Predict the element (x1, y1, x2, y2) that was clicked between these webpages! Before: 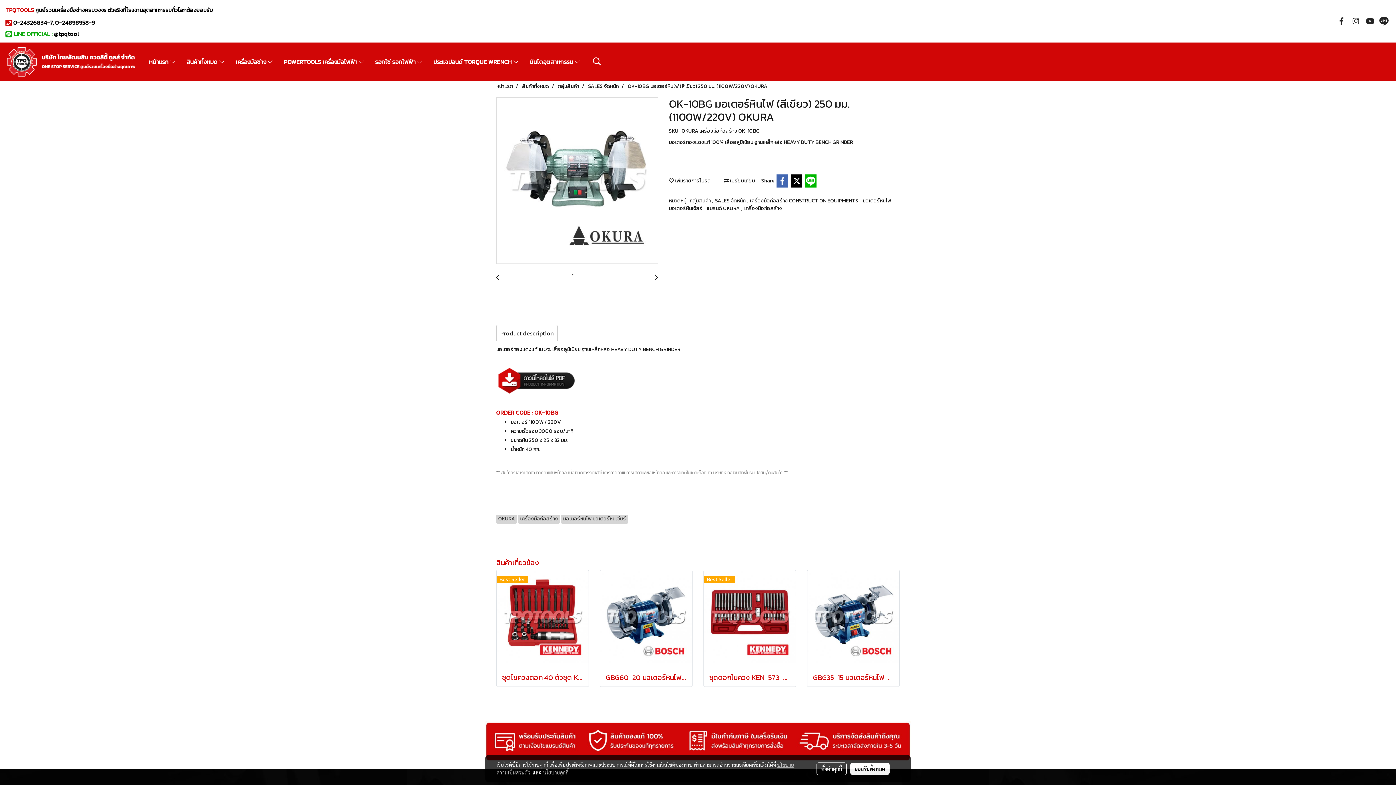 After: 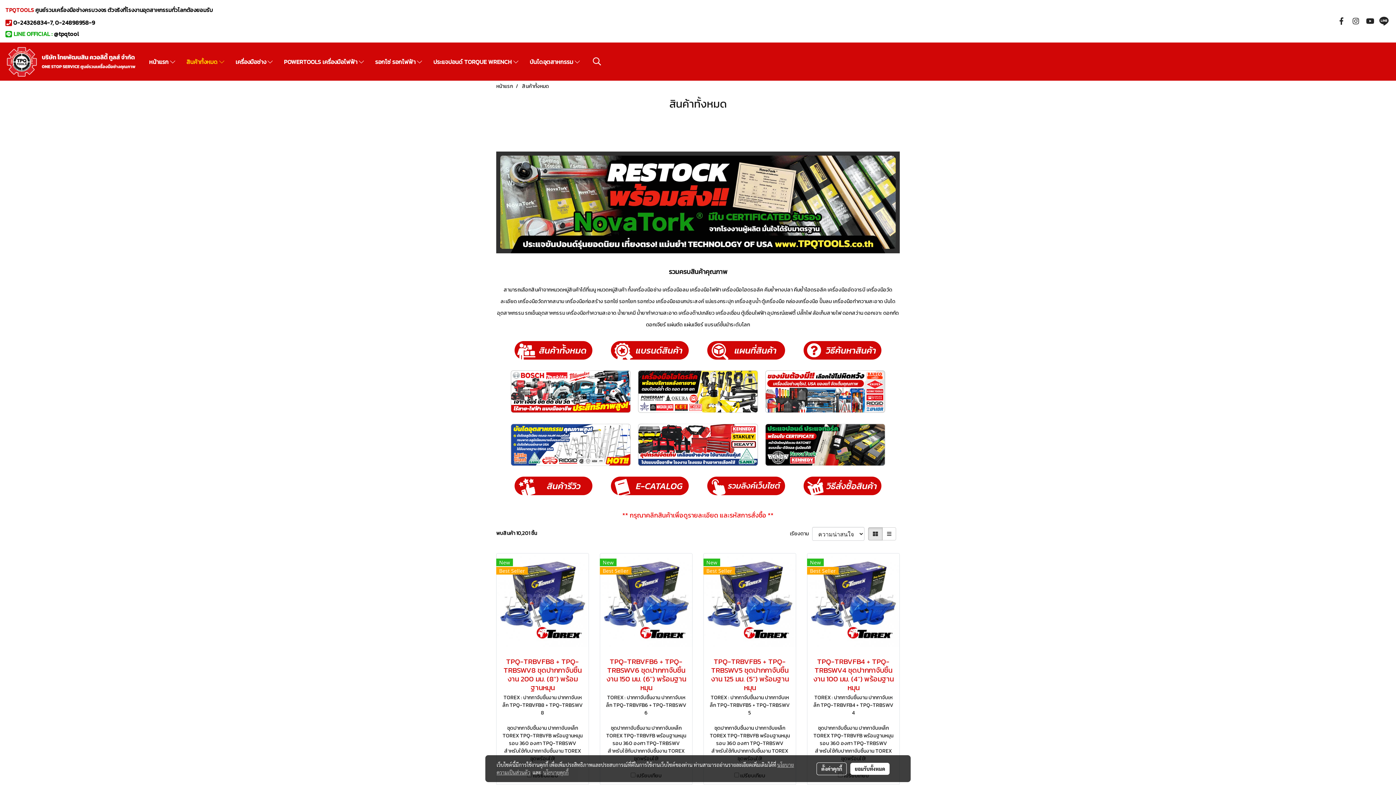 Action: bbox: (181, 54, 229, 69) label: สินค้าทั้งหมด 